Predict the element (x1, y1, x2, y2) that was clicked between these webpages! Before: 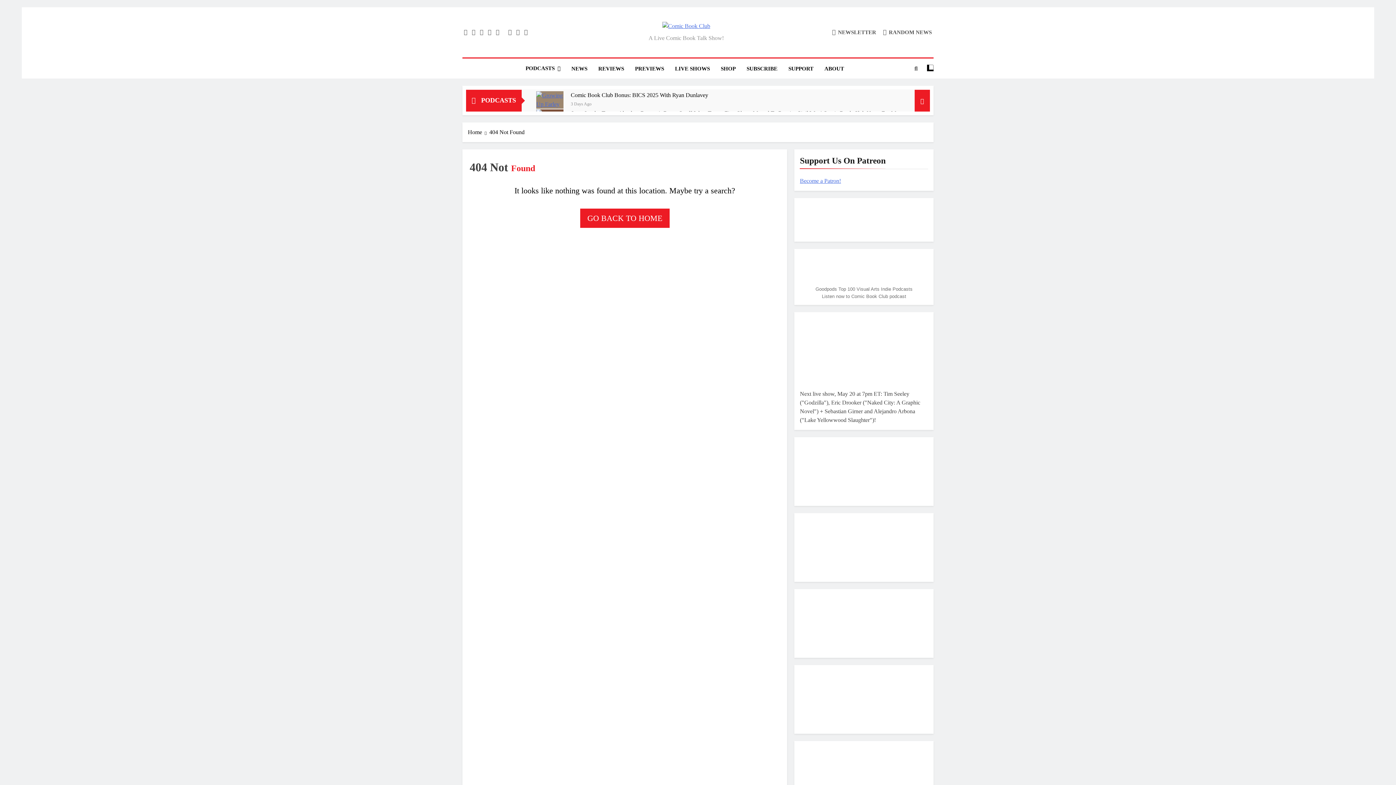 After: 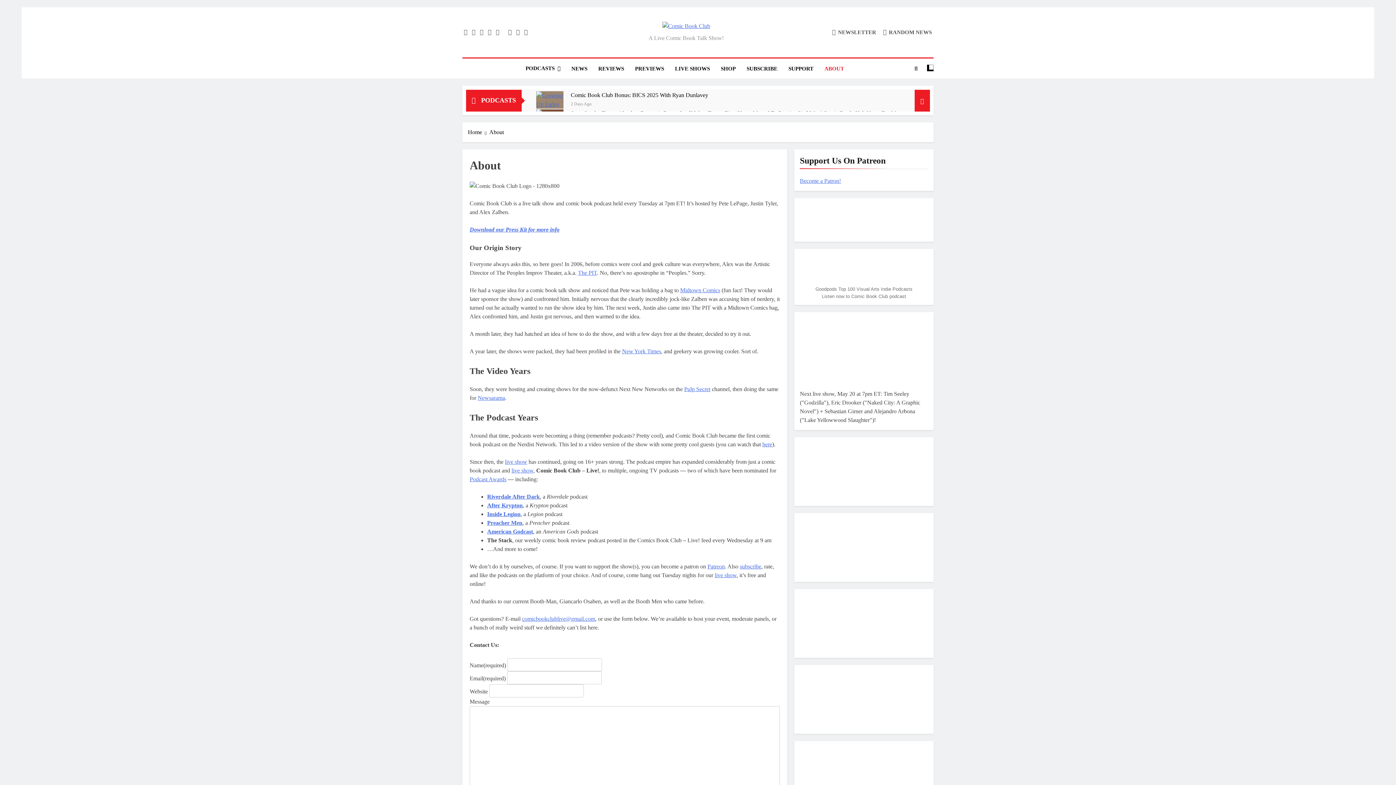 Action: bbox: (819, 58, 849, 78) label: ABOUT